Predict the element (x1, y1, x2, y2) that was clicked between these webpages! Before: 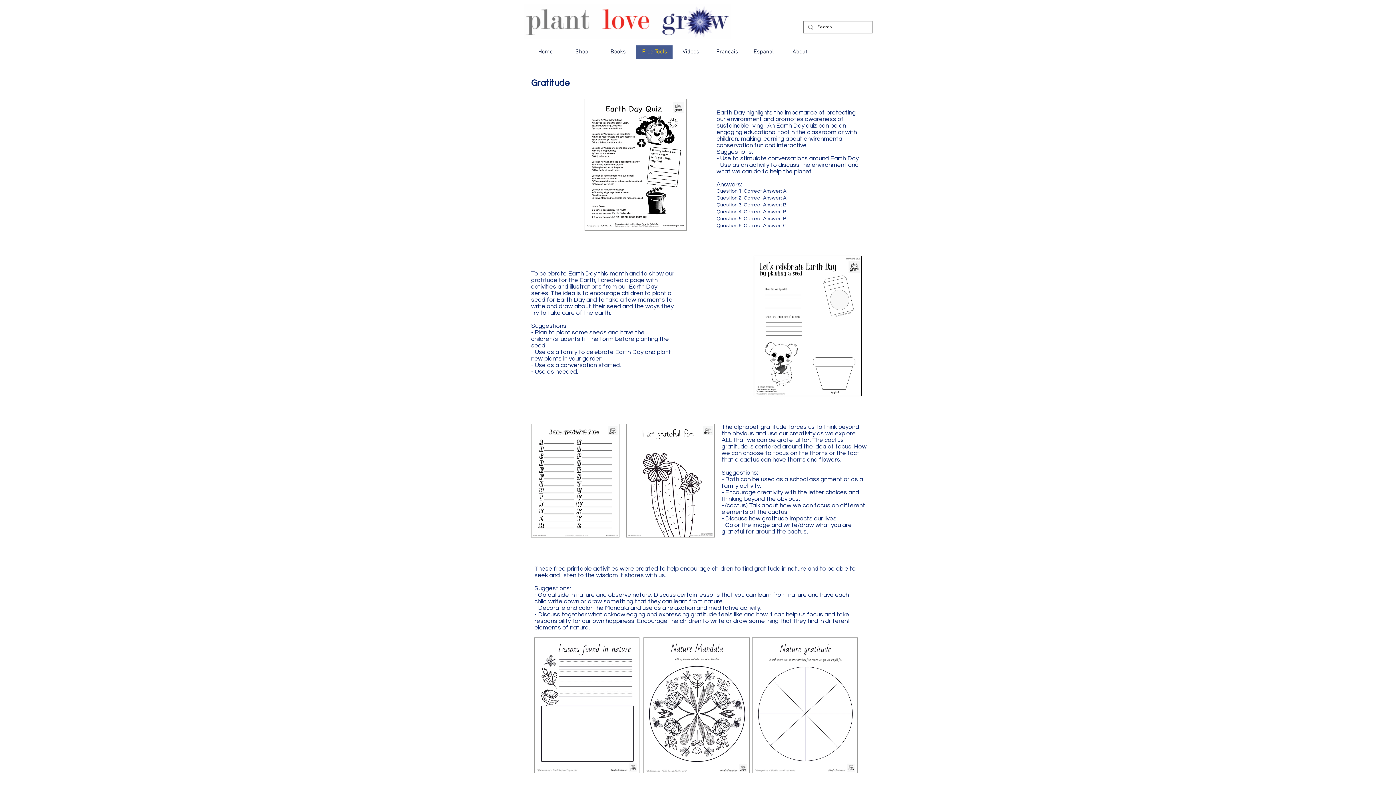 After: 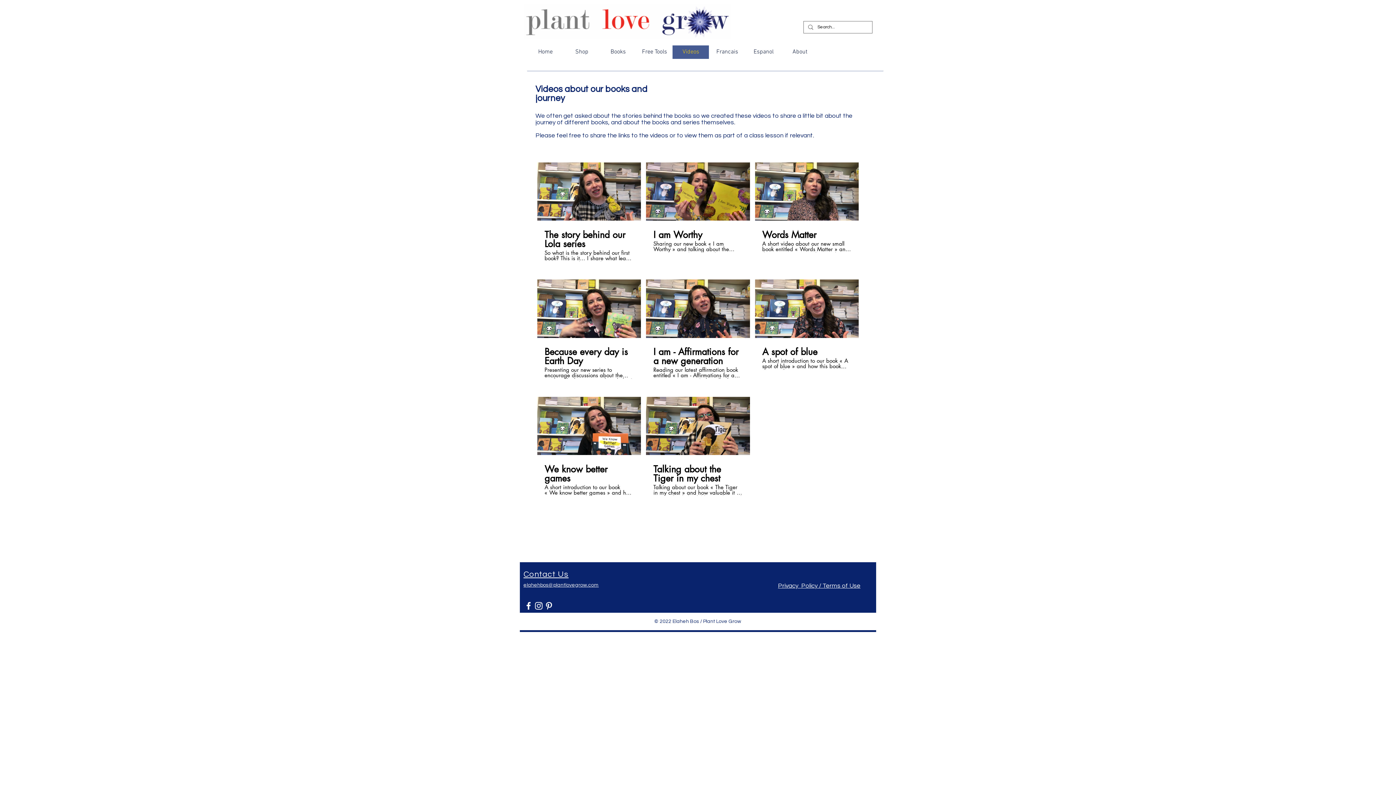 Action: label: Videos bbox: (672, 45, 709, 58)